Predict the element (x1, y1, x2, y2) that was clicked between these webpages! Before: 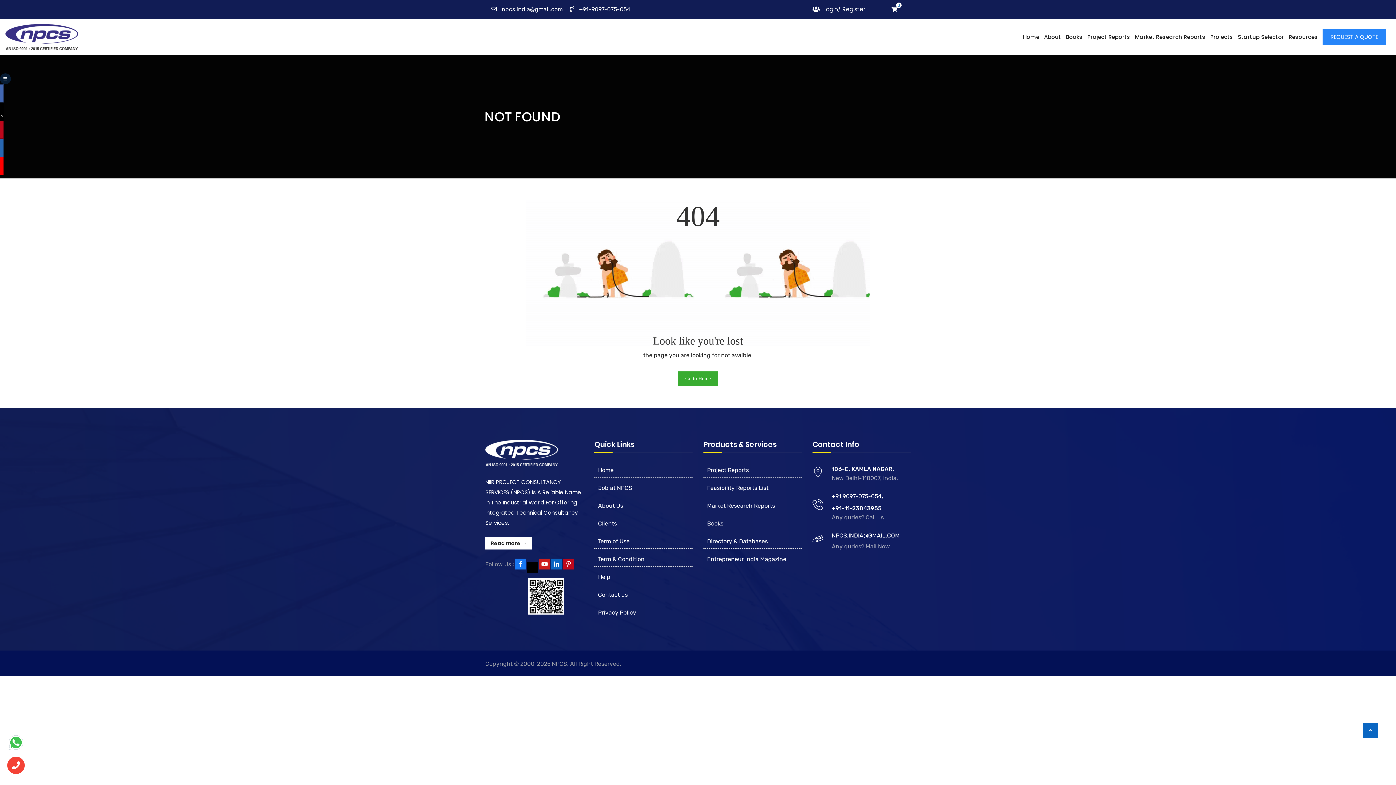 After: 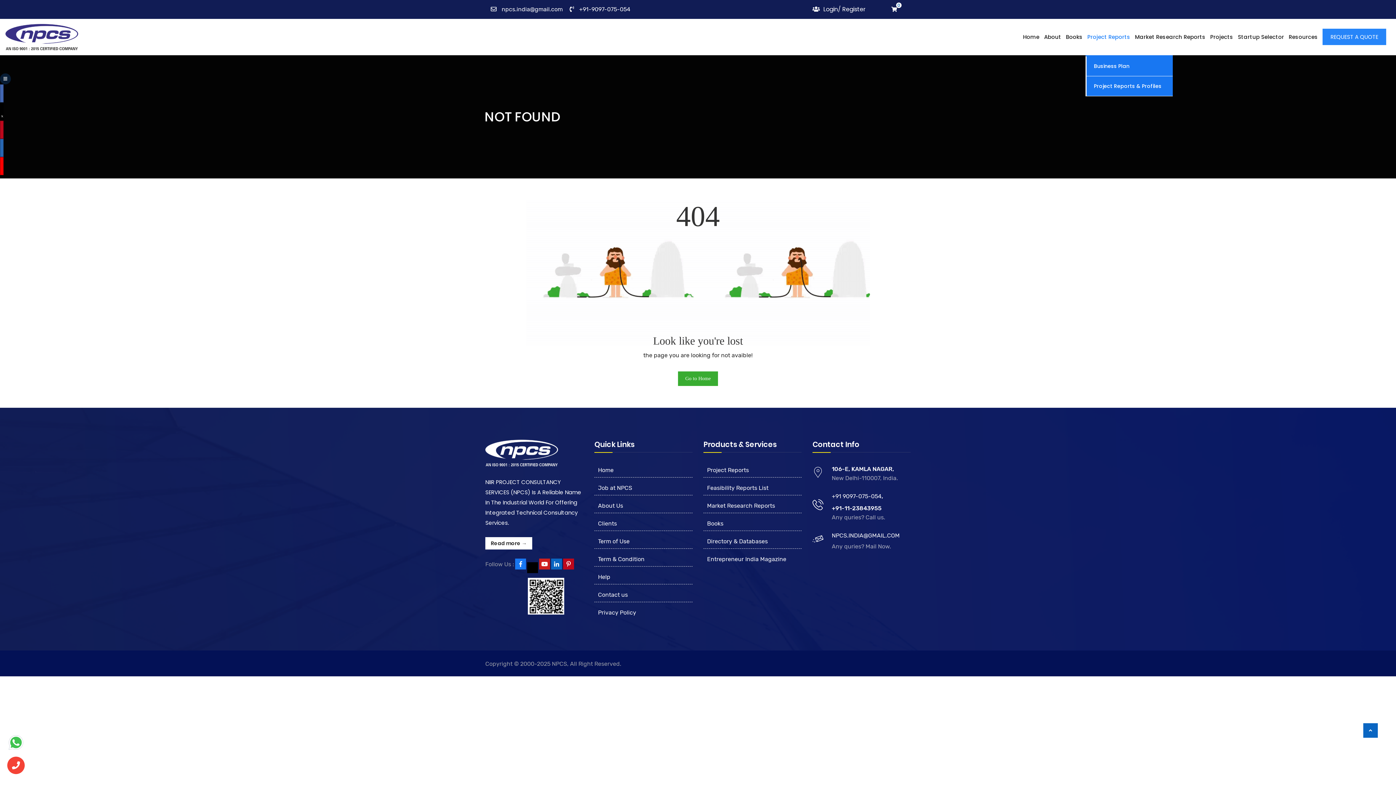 Action: label: Project Reports bbox: (1087, 33, 1130, 40)